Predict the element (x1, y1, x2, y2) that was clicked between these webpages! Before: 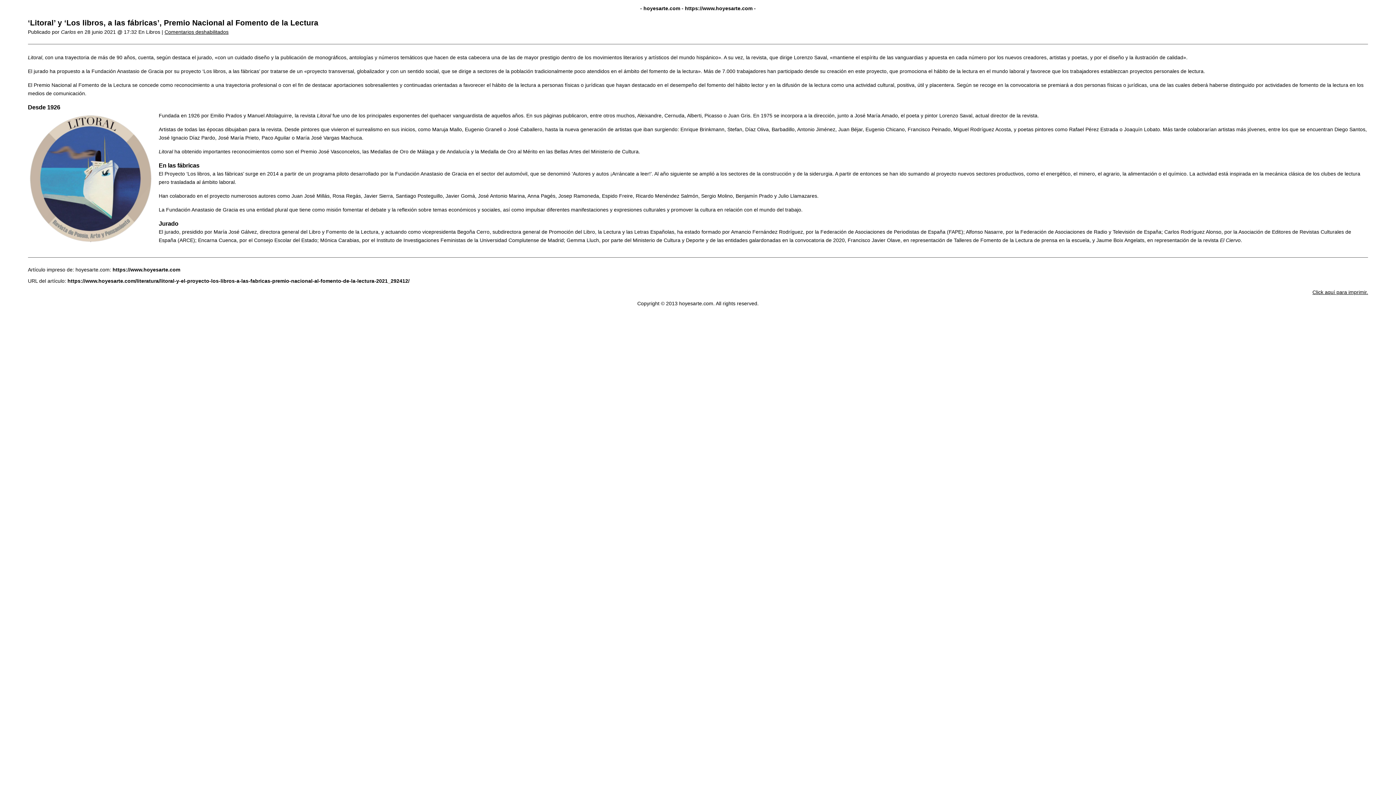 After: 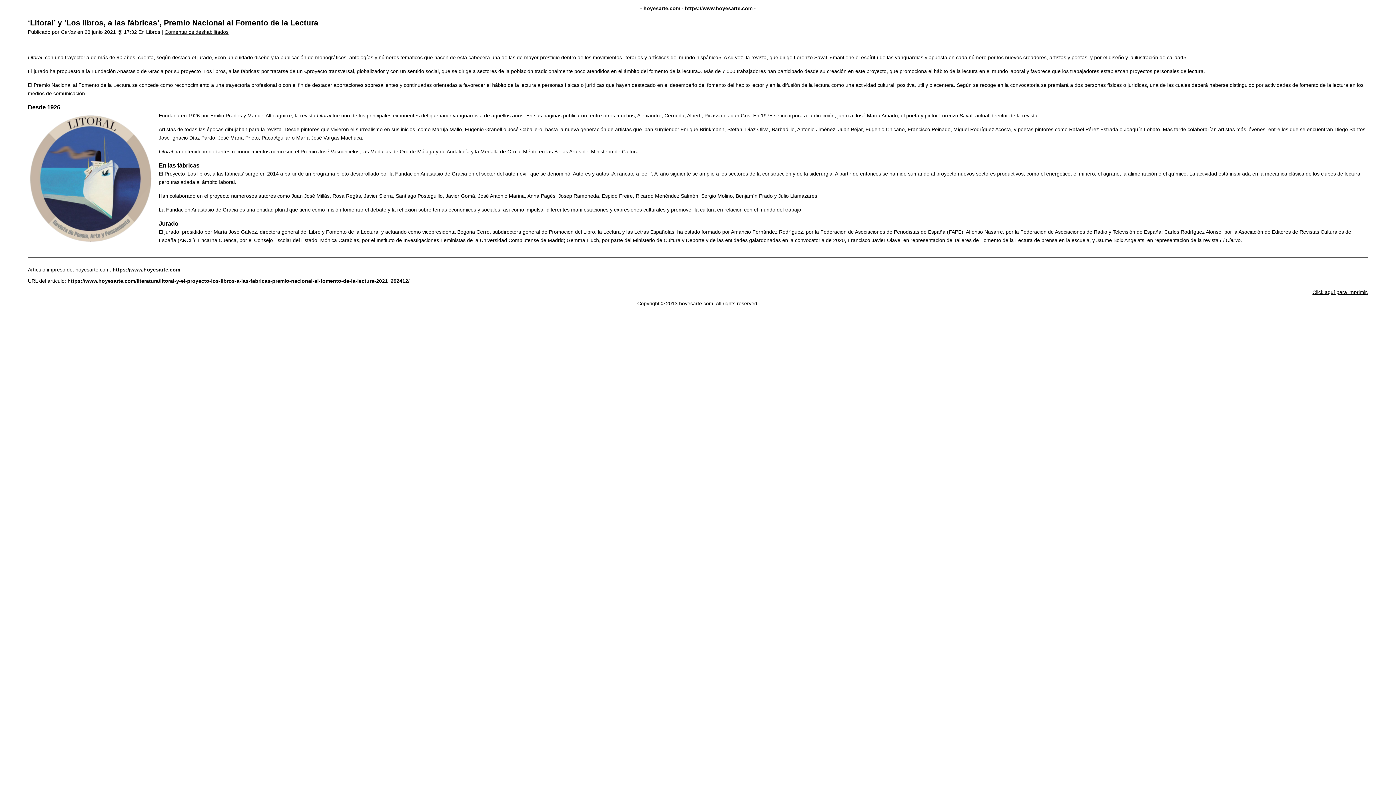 Action: bbox: (164, 29, 228, 34) label: Comentarios deshabilitados